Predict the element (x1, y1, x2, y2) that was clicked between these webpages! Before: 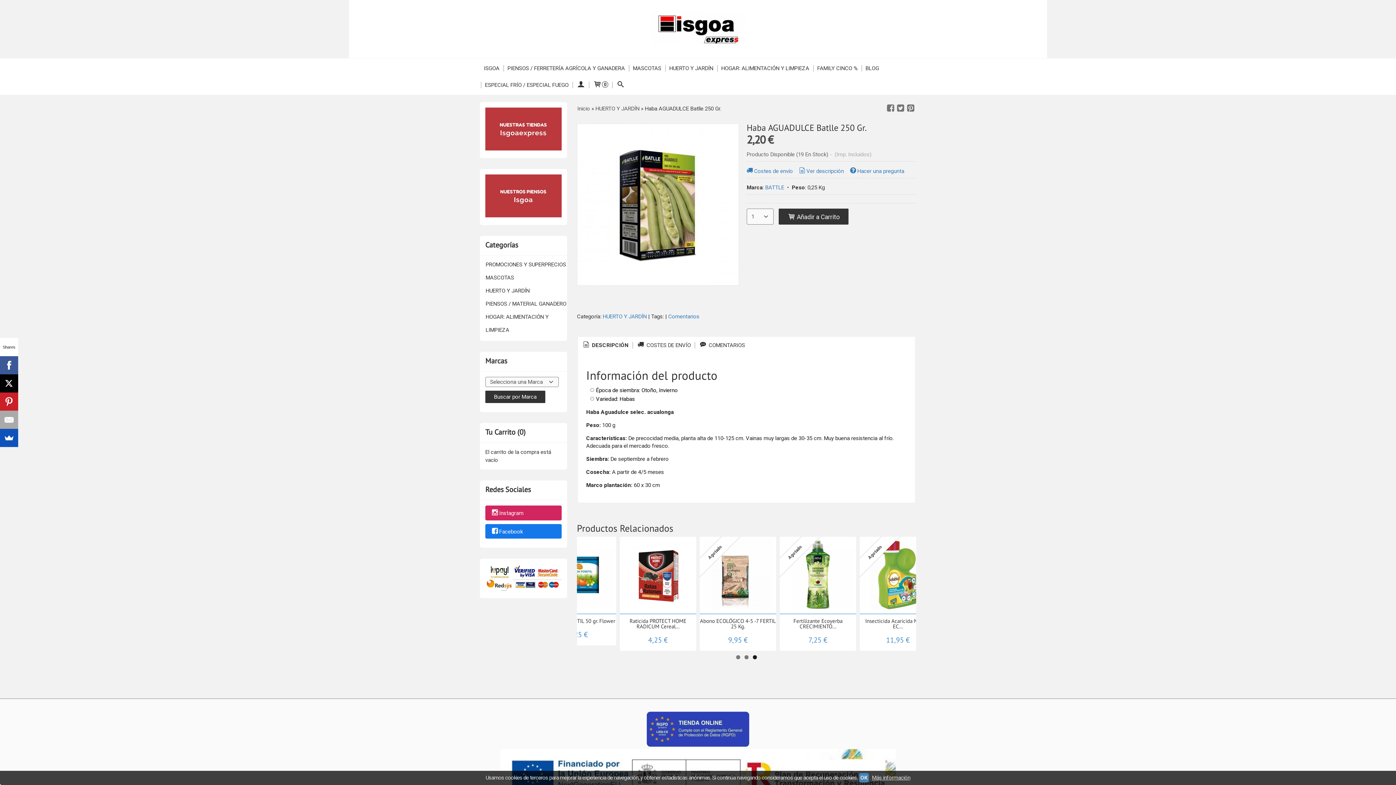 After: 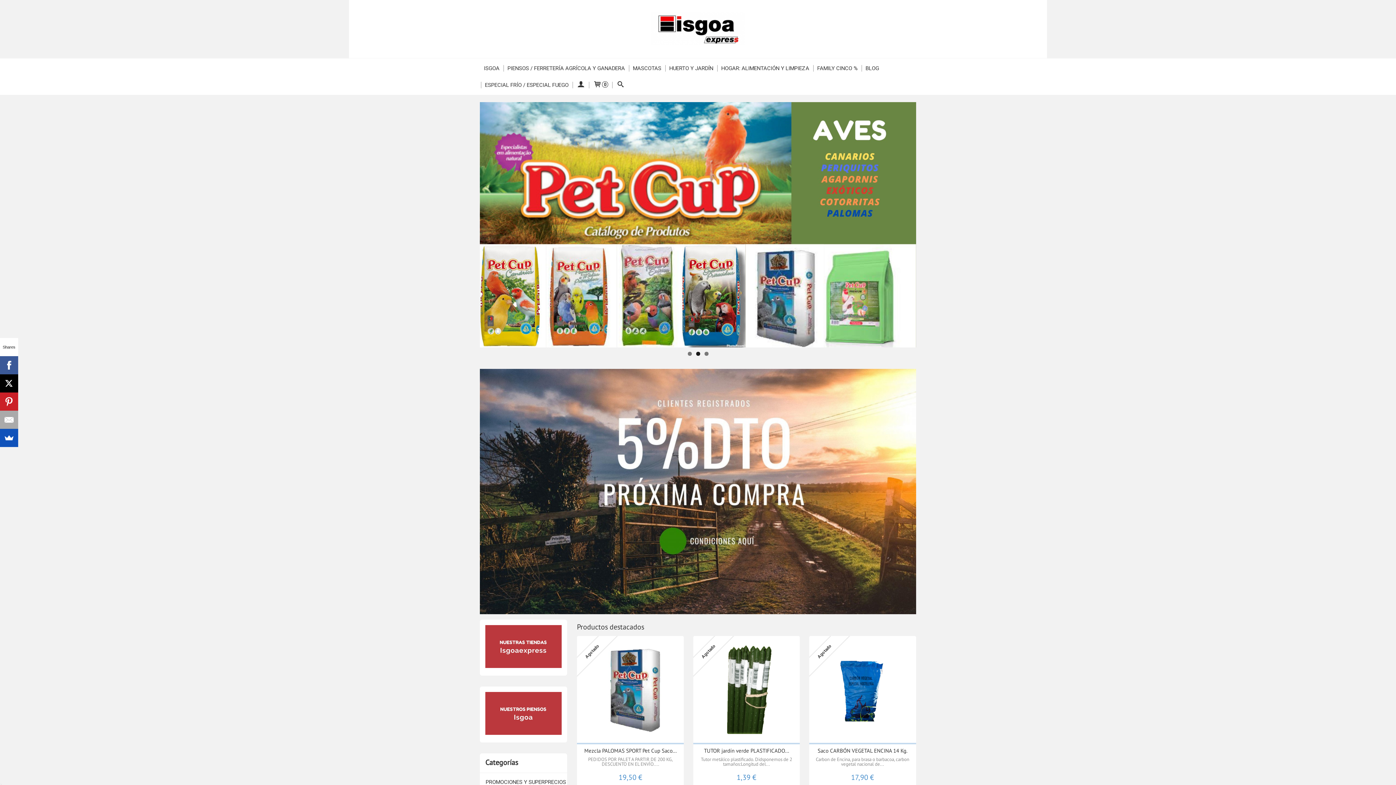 Action: bbox: (481, 60, 502, 76) label: ISGOA